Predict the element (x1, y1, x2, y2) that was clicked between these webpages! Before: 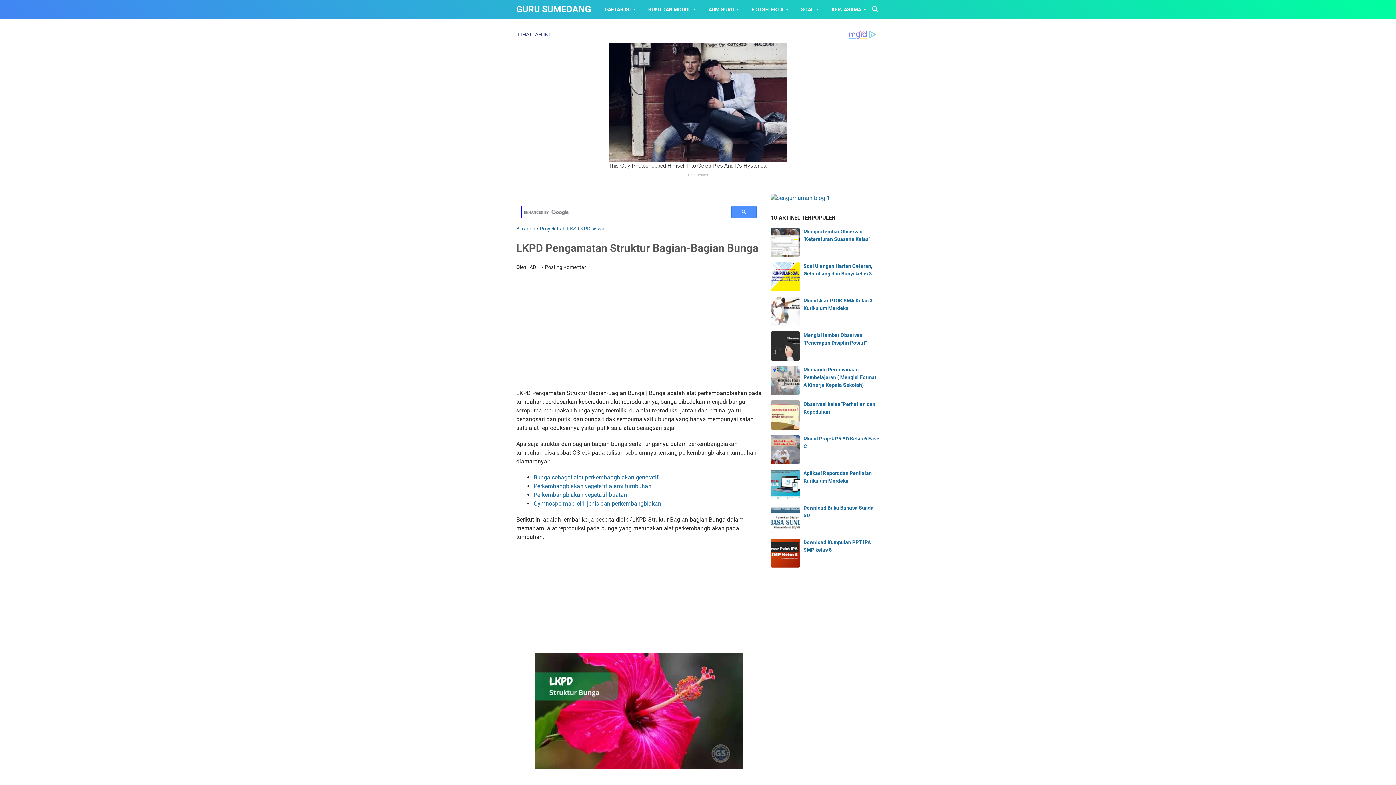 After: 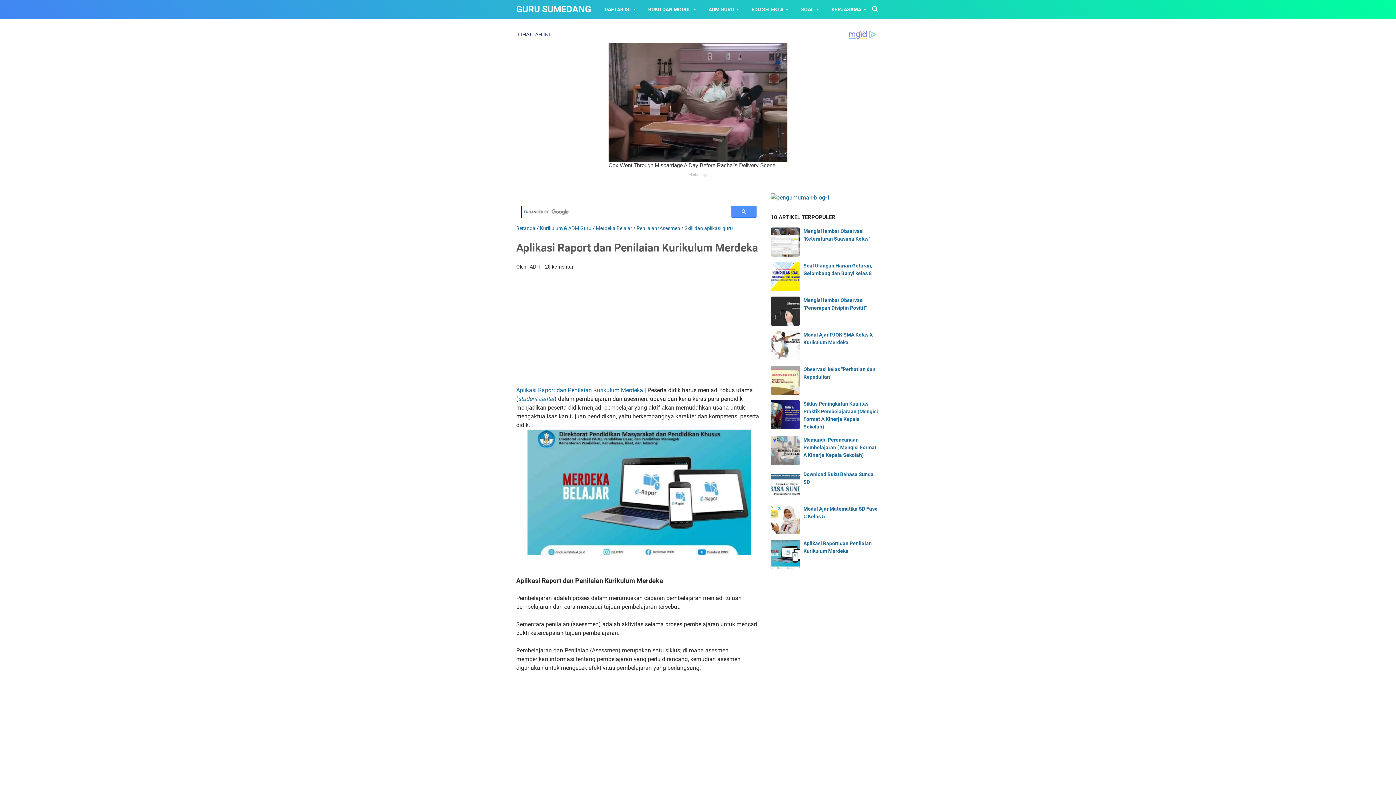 Action: bbox: (770, 469, 800, 498)